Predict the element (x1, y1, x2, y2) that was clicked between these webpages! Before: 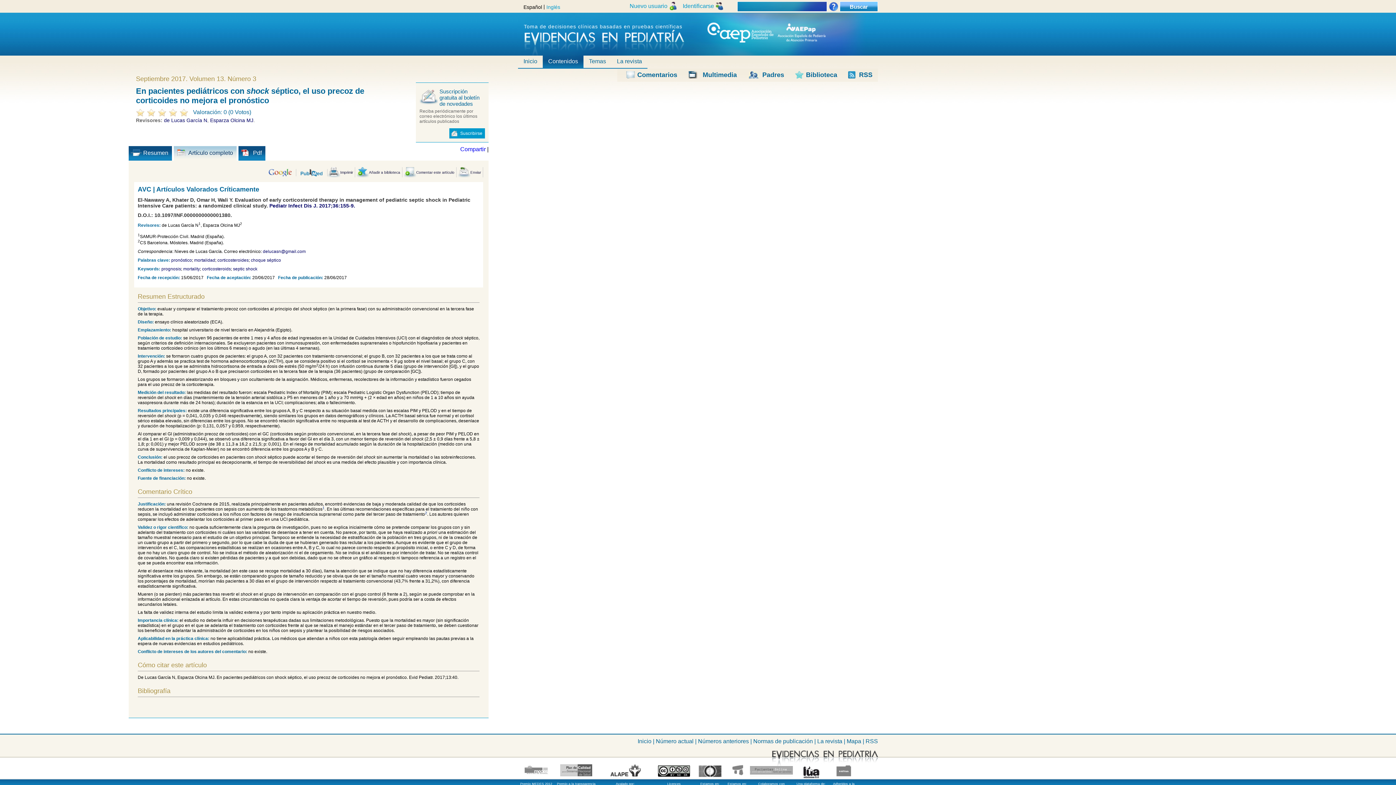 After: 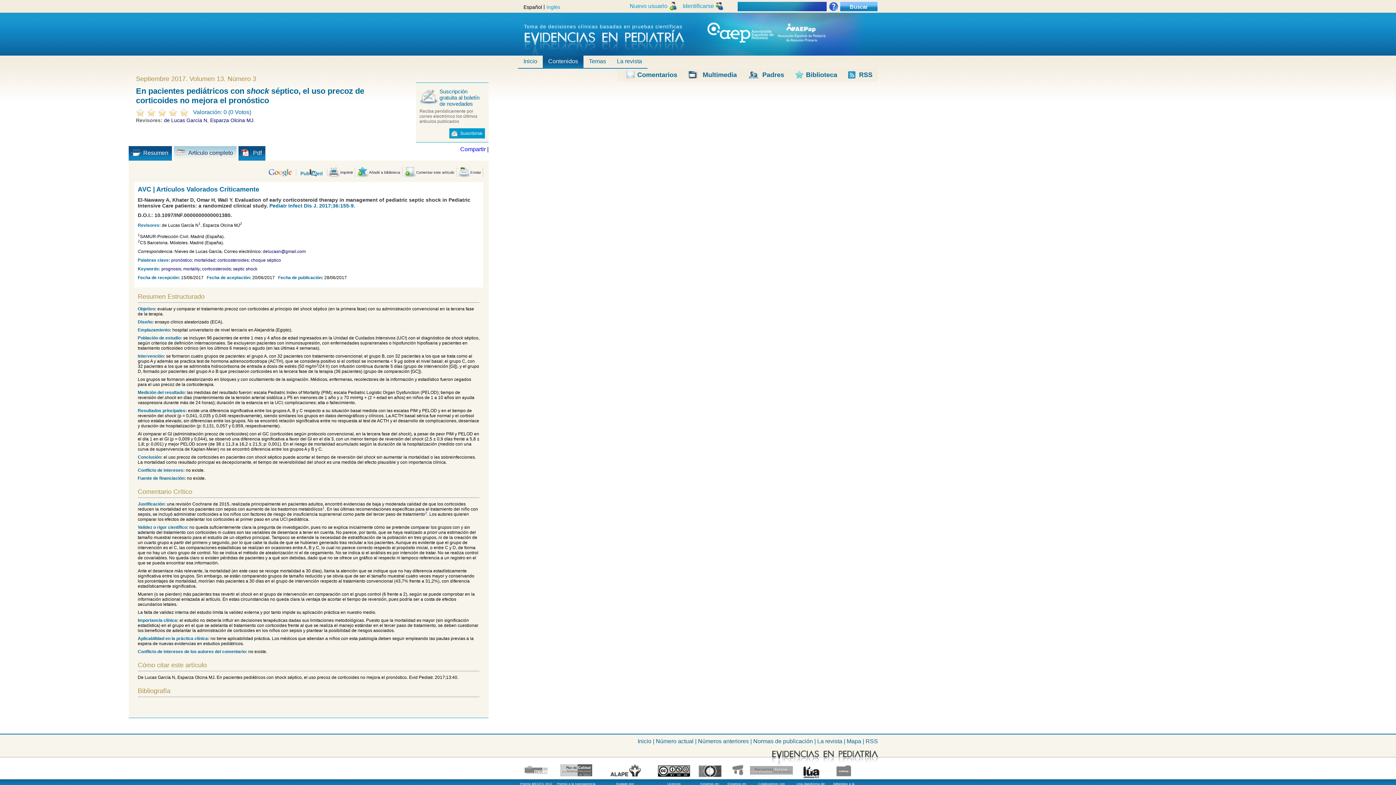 Action: bbox: (269, 202, 355, 208) label: Pediatr Infect Dis J. 2017;36:155-9.